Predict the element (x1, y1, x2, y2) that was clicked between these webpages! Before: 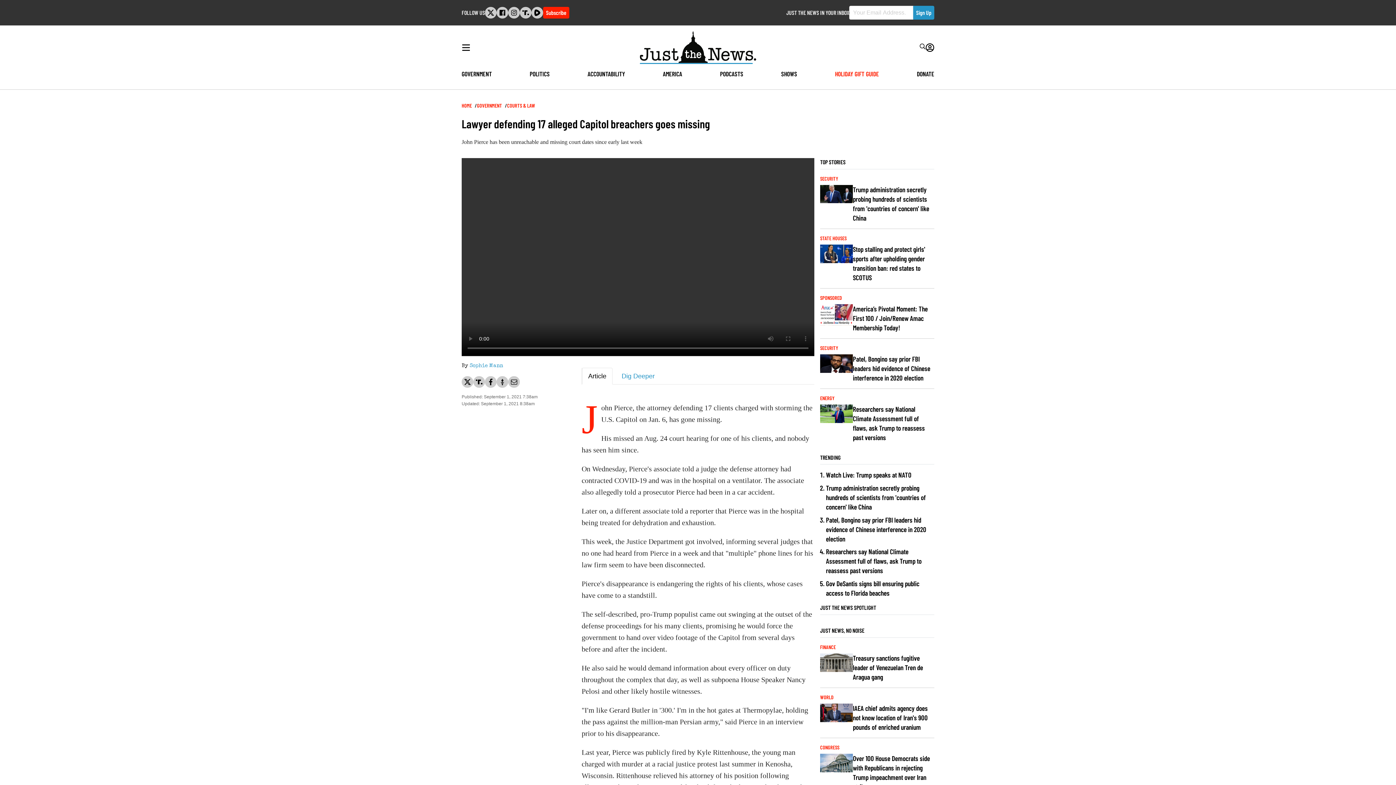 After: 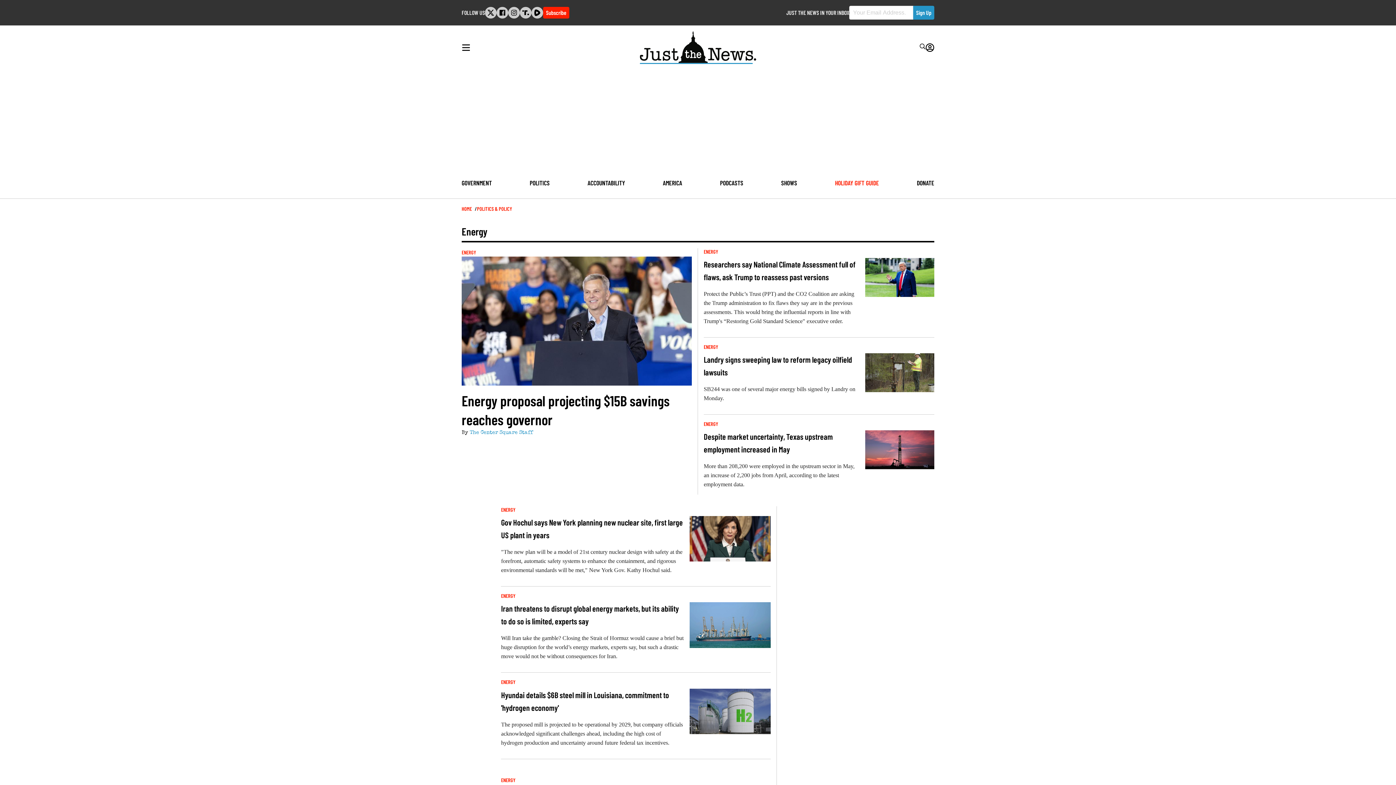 Action: bbox: (820, 395, 834, 401) label: ENERGY